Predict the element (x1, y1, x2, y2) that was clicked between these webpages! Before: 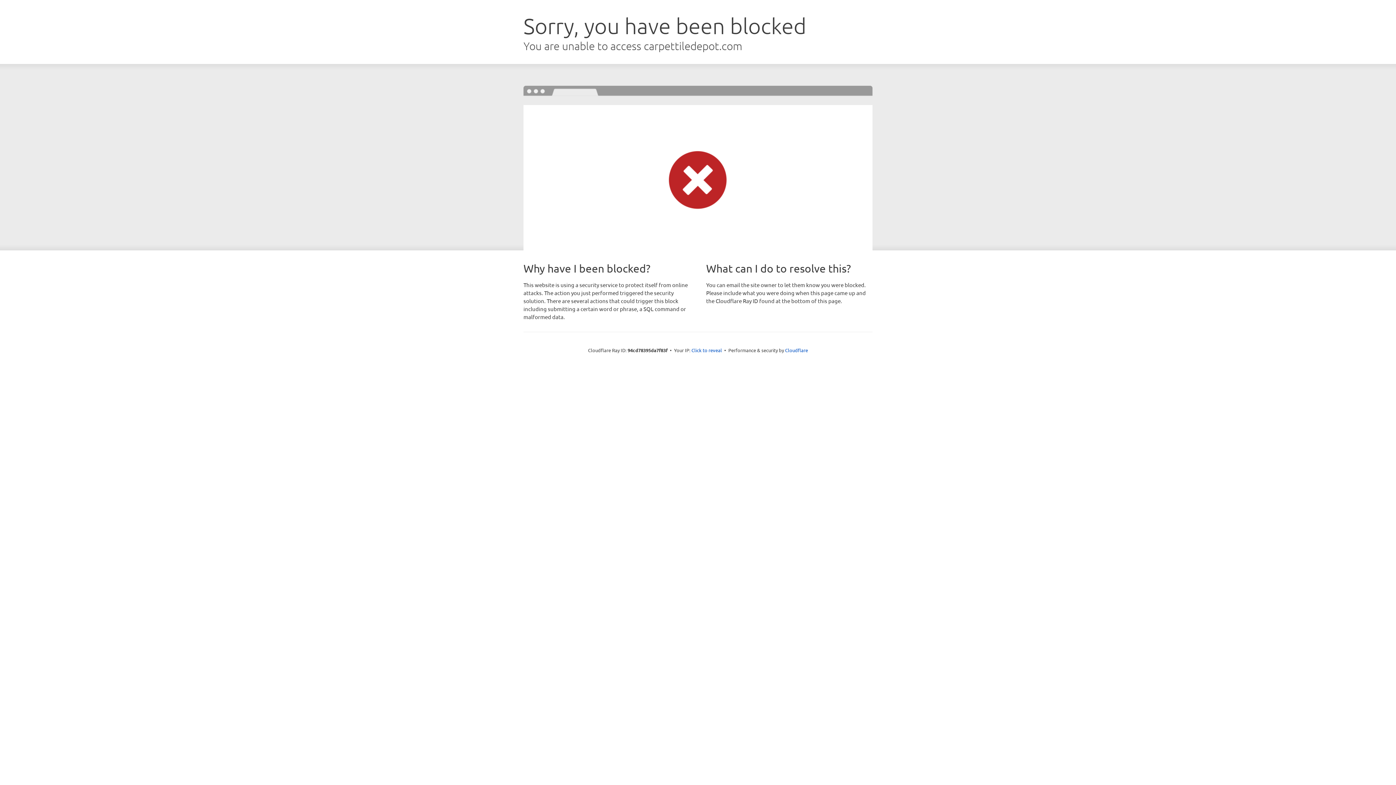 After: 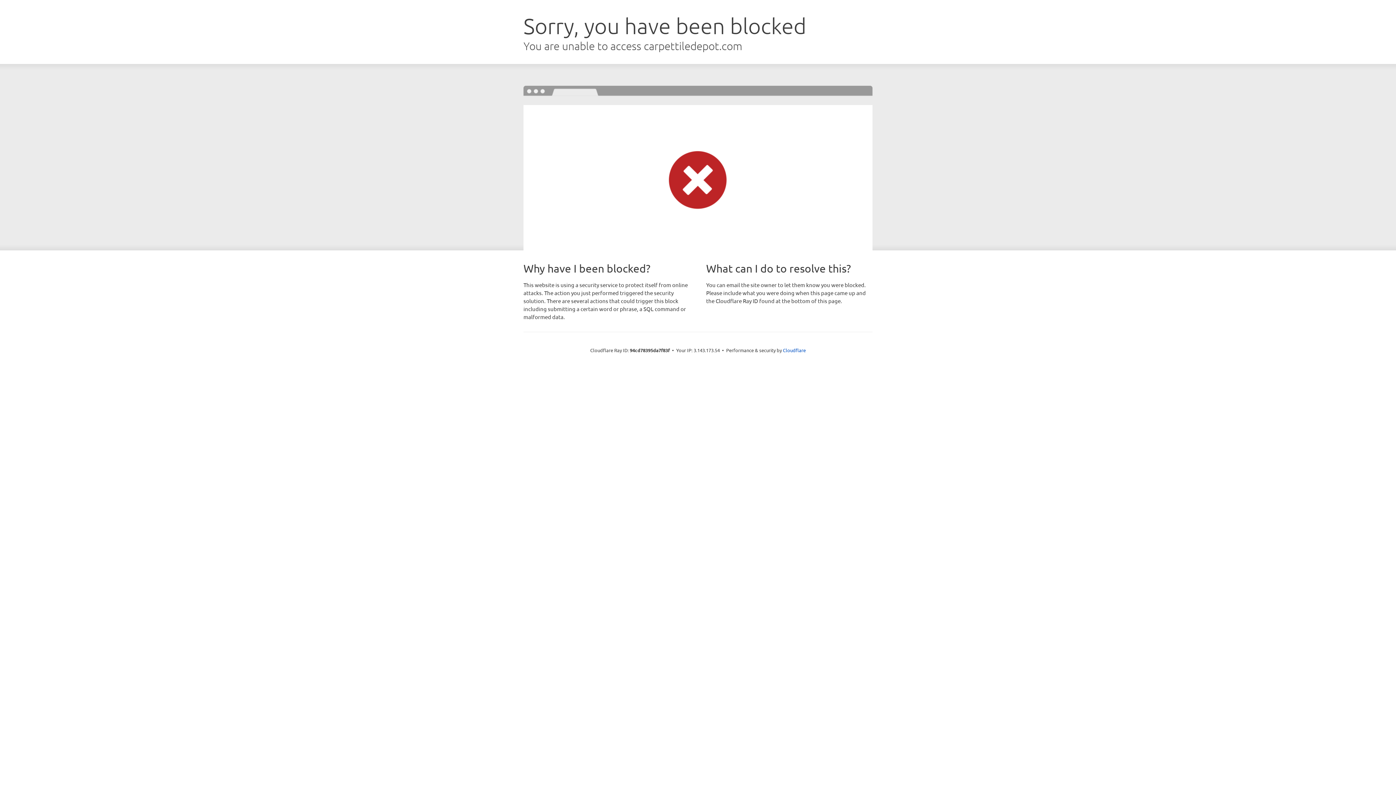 Action: bbox: (691, 346, 722, 353) label: Click to reveal